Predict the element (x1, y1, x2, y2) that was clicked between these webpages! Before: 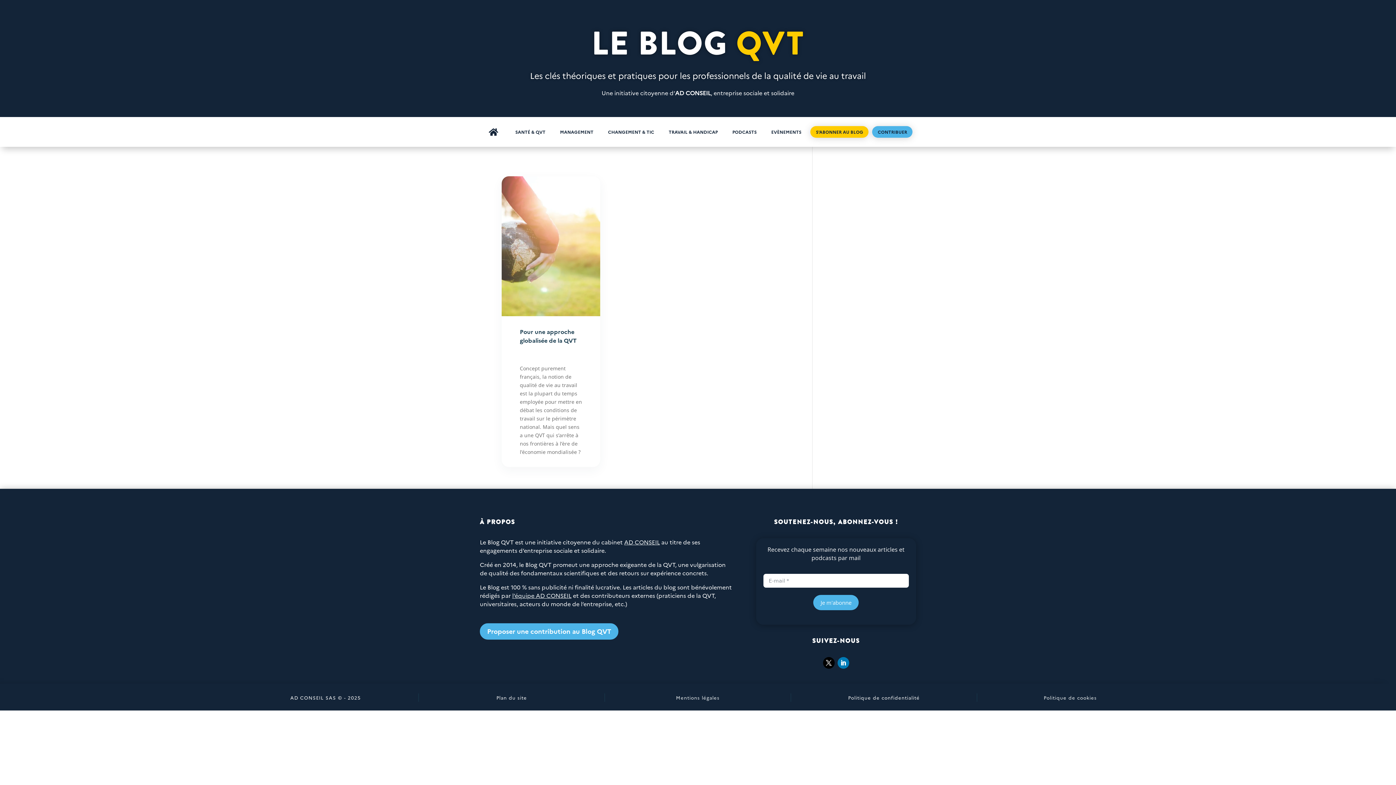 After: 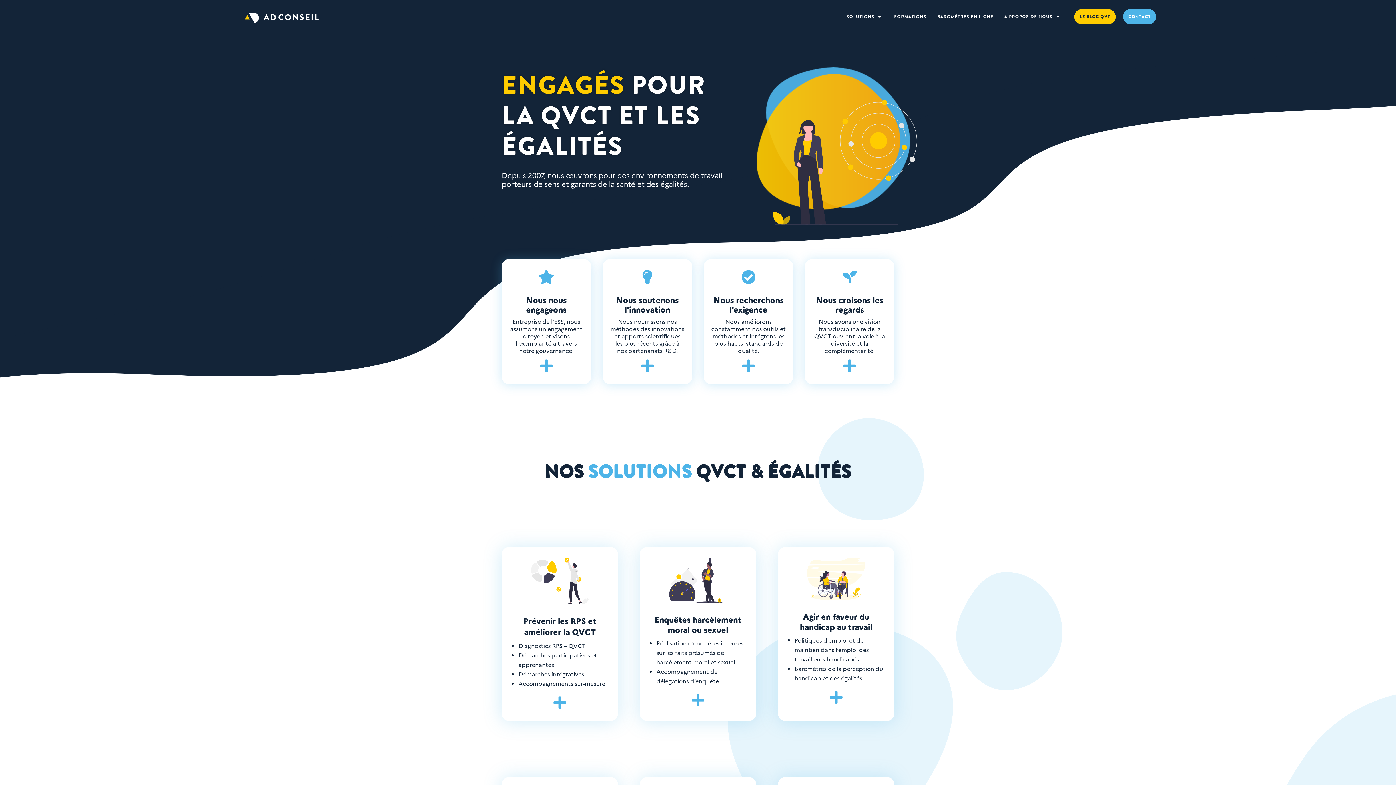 Action: bbox: (675, 88, 710, 96) label: AD CONSEIL